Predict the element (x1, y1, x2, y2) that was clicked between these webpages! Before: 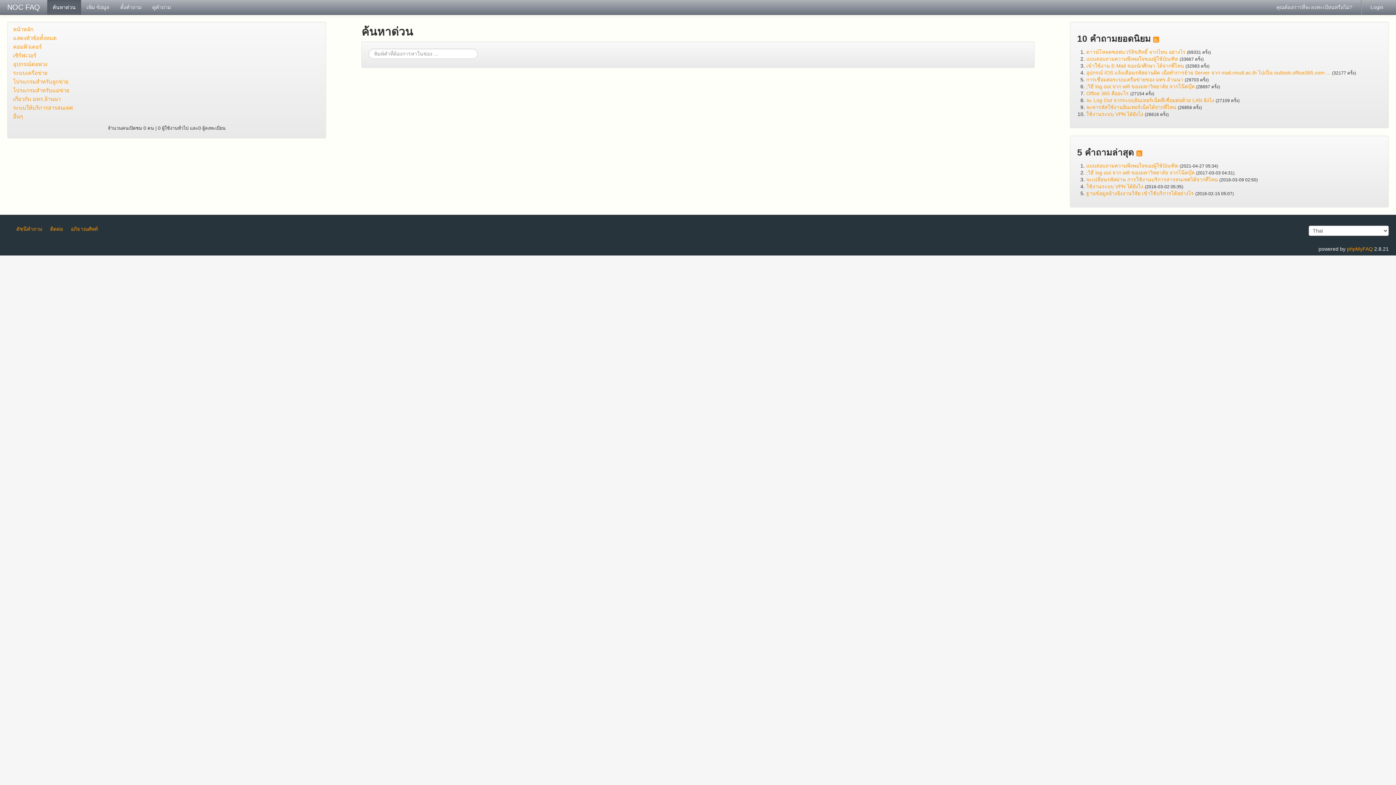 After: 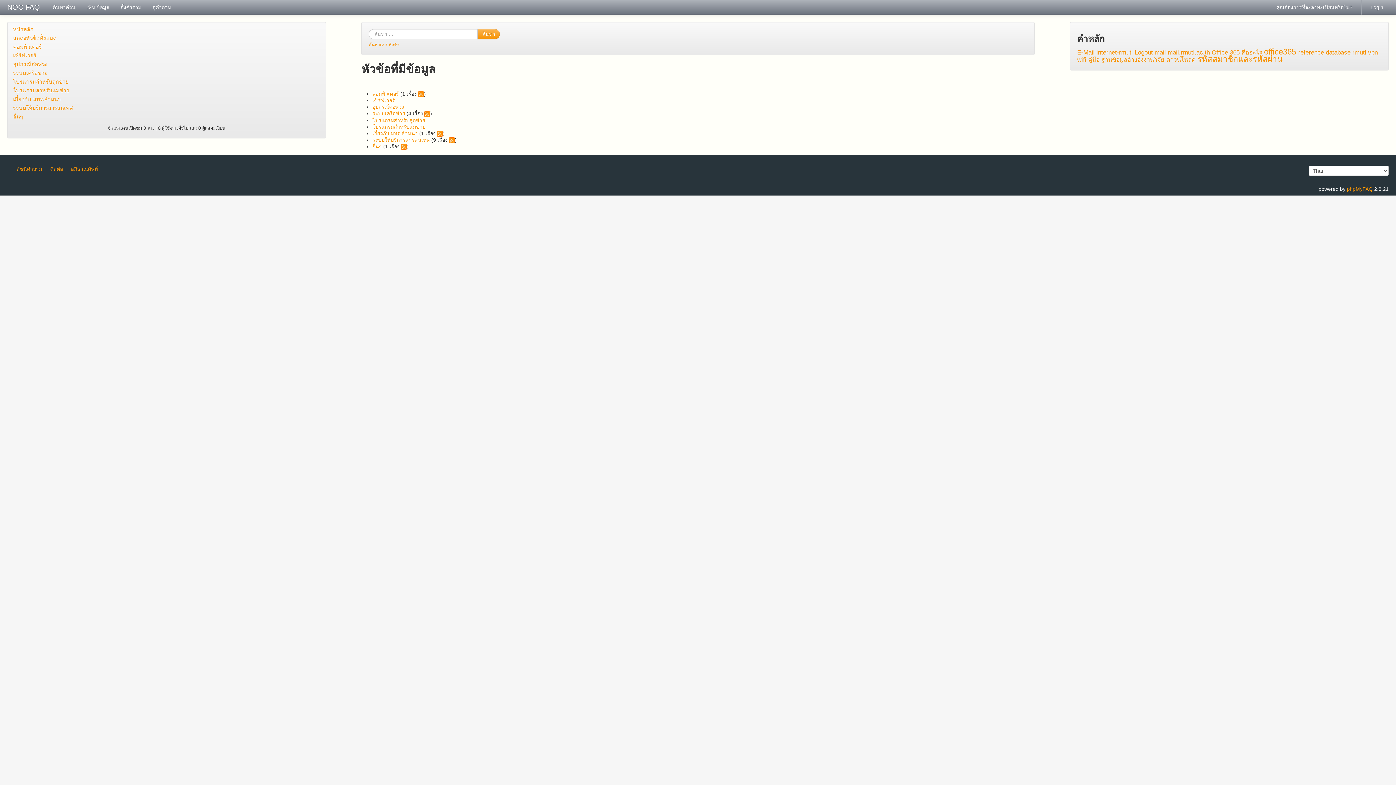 Action: bbox: (7, 33, 325, 42) label: แสดงหัวข้อทั้งหมด